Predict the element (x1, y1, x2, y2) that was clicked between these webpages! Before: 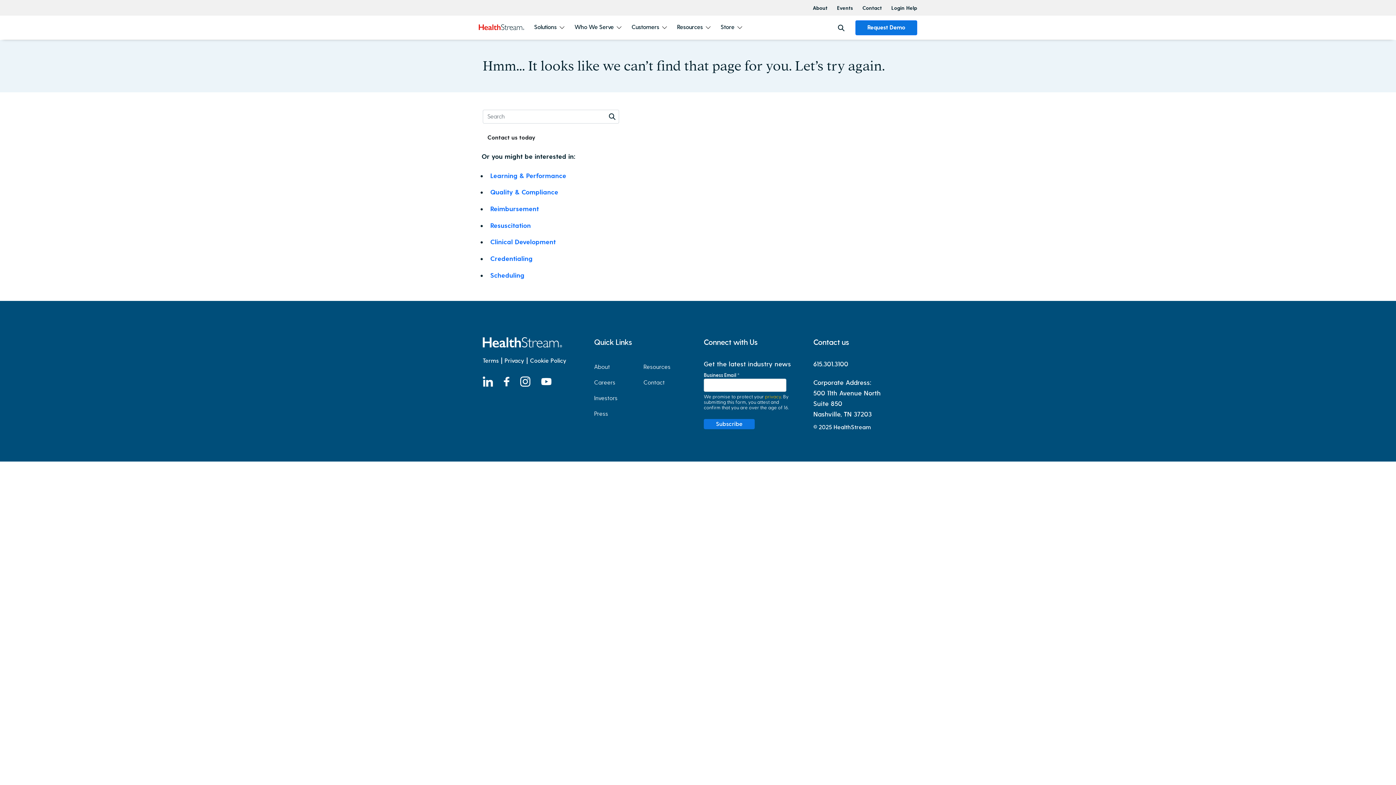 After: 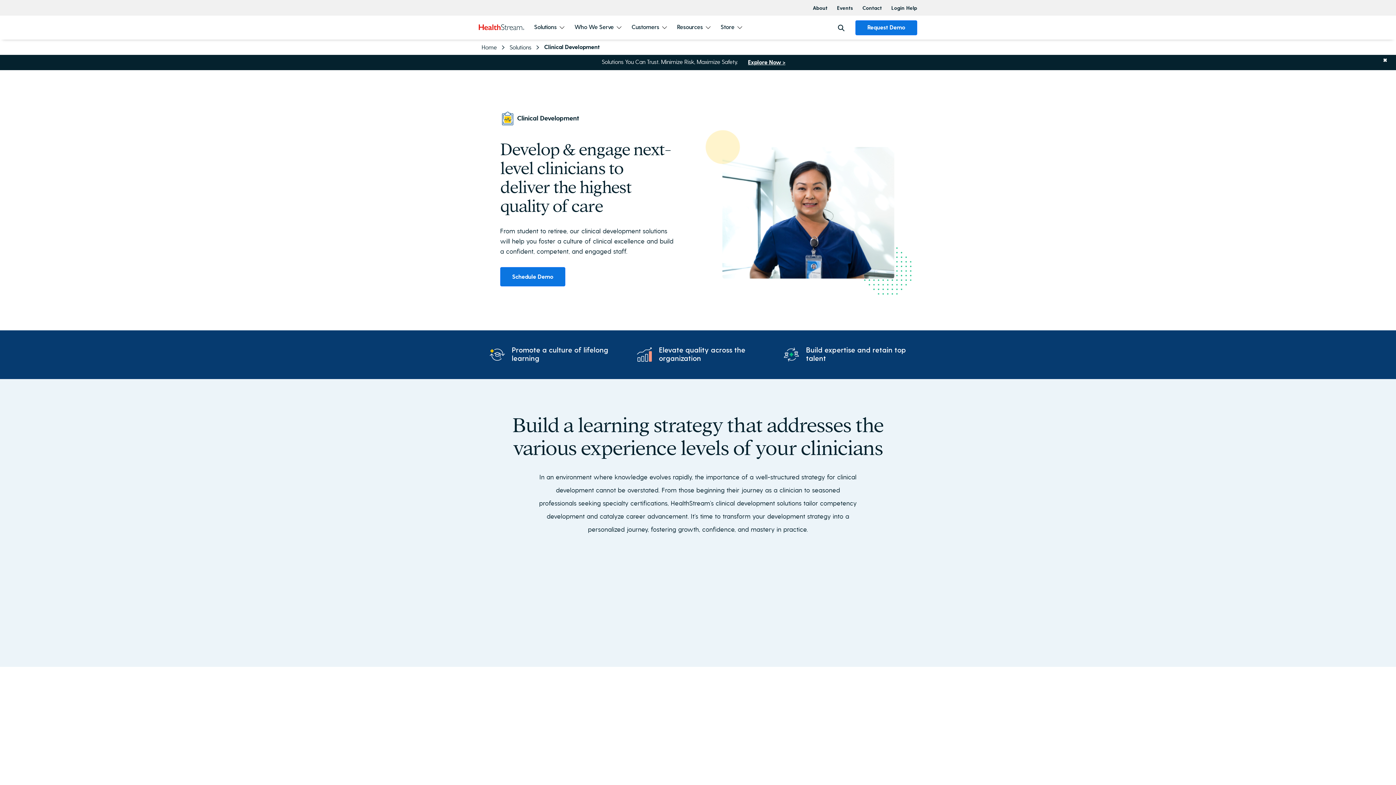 Action: bbox: (490, 238, 555, 246) label: Clinical Development